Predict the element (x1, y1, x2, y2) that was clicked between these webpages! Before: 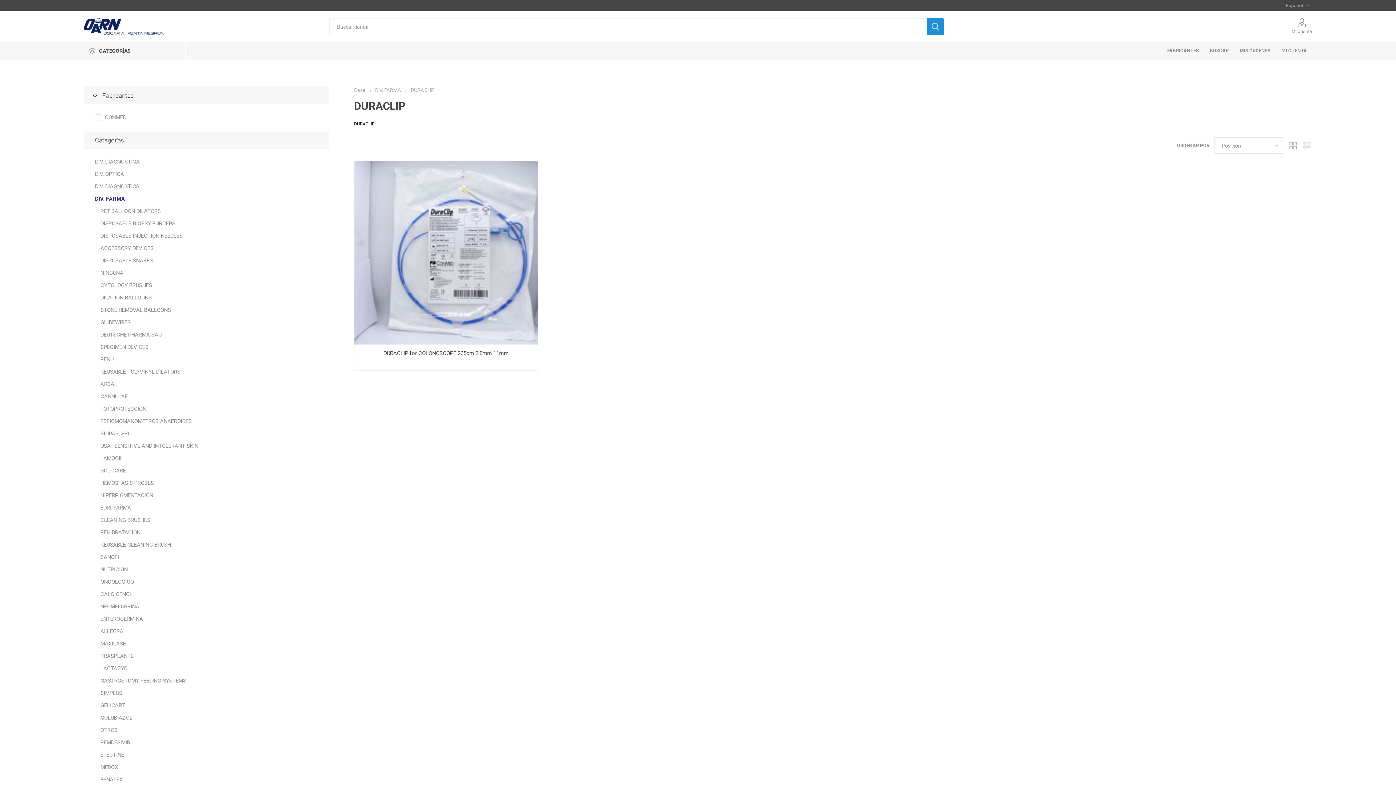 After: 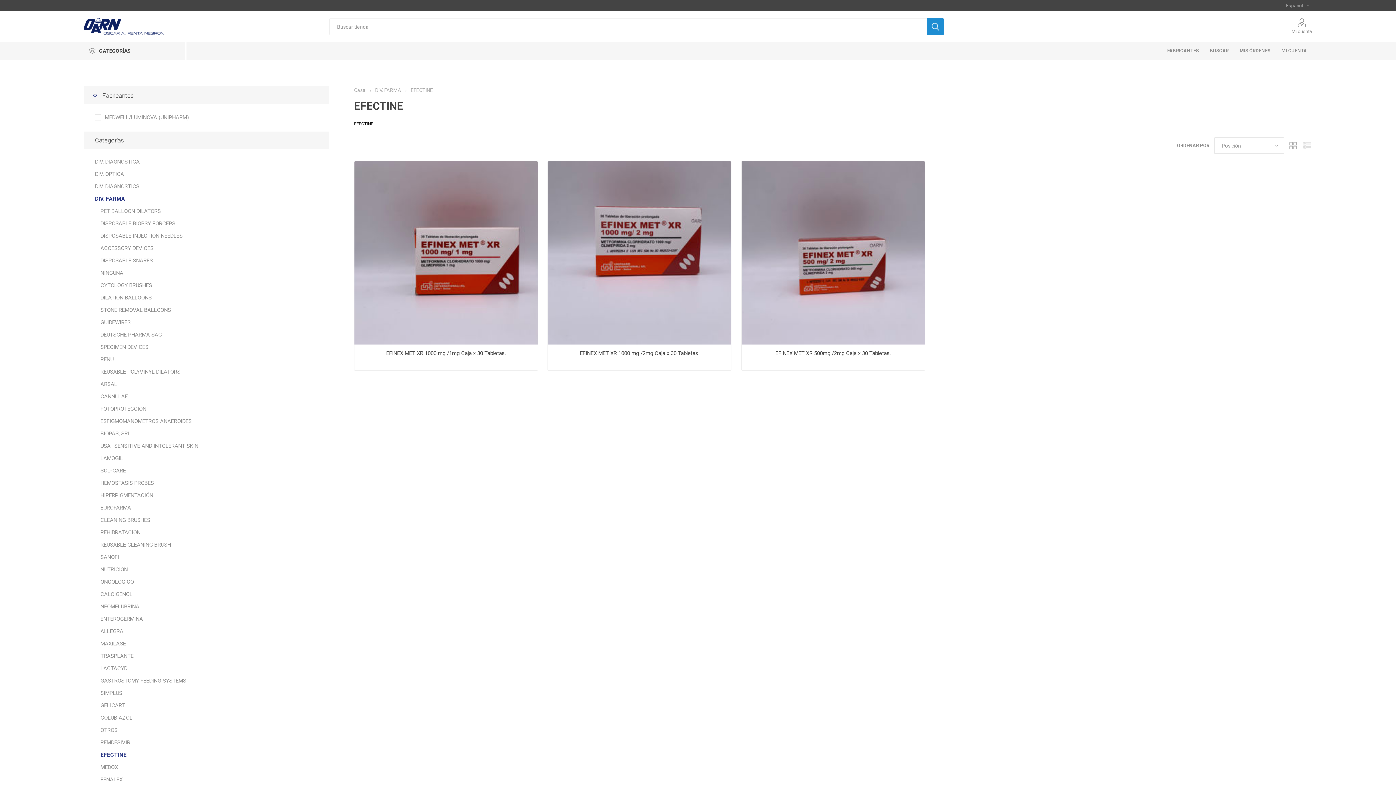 Action: bbox: (100, 749, 124, 761) label: EFECTINE